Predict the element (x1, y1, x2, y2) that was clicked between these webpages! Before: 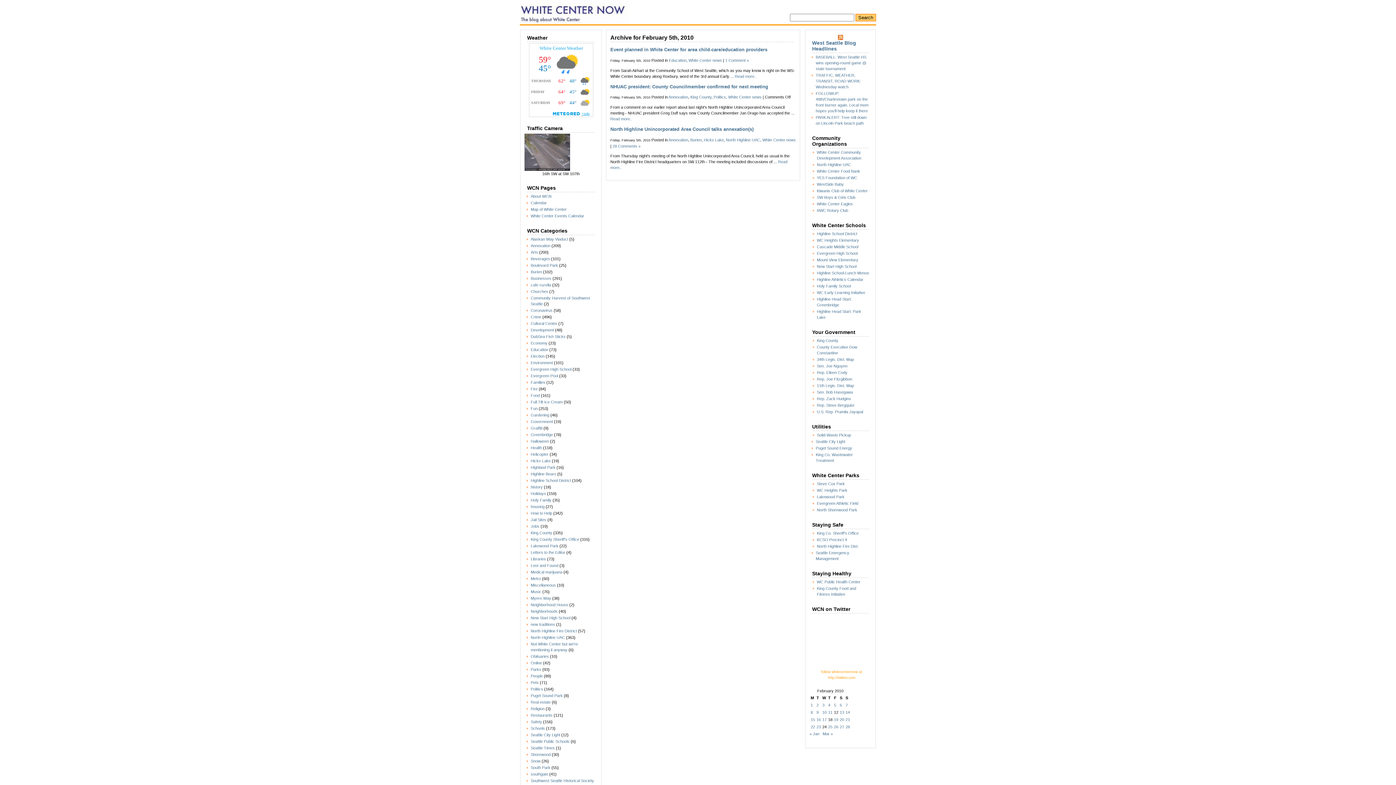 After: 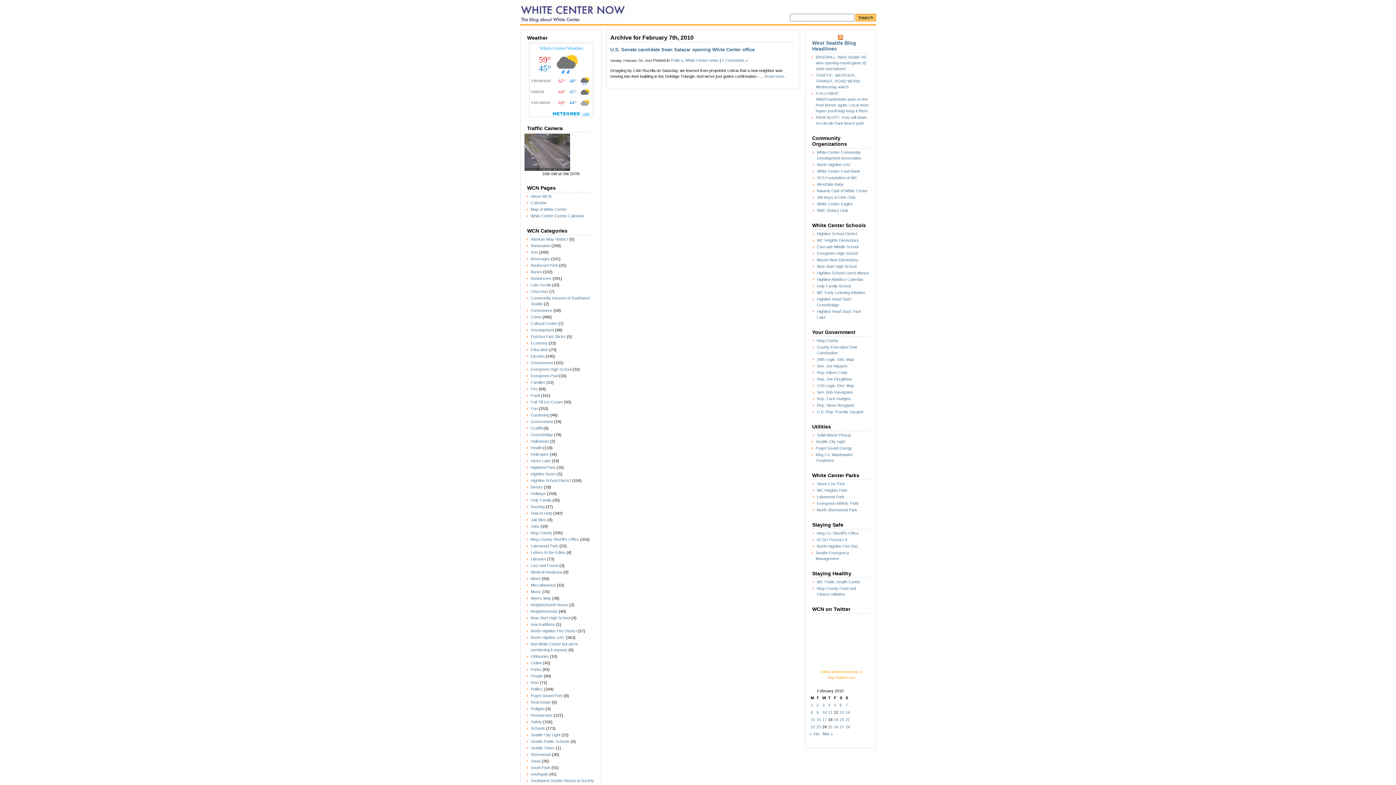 Action: label: Posts published on February 7, 2010 bbox: (845, 703, 848, 707)